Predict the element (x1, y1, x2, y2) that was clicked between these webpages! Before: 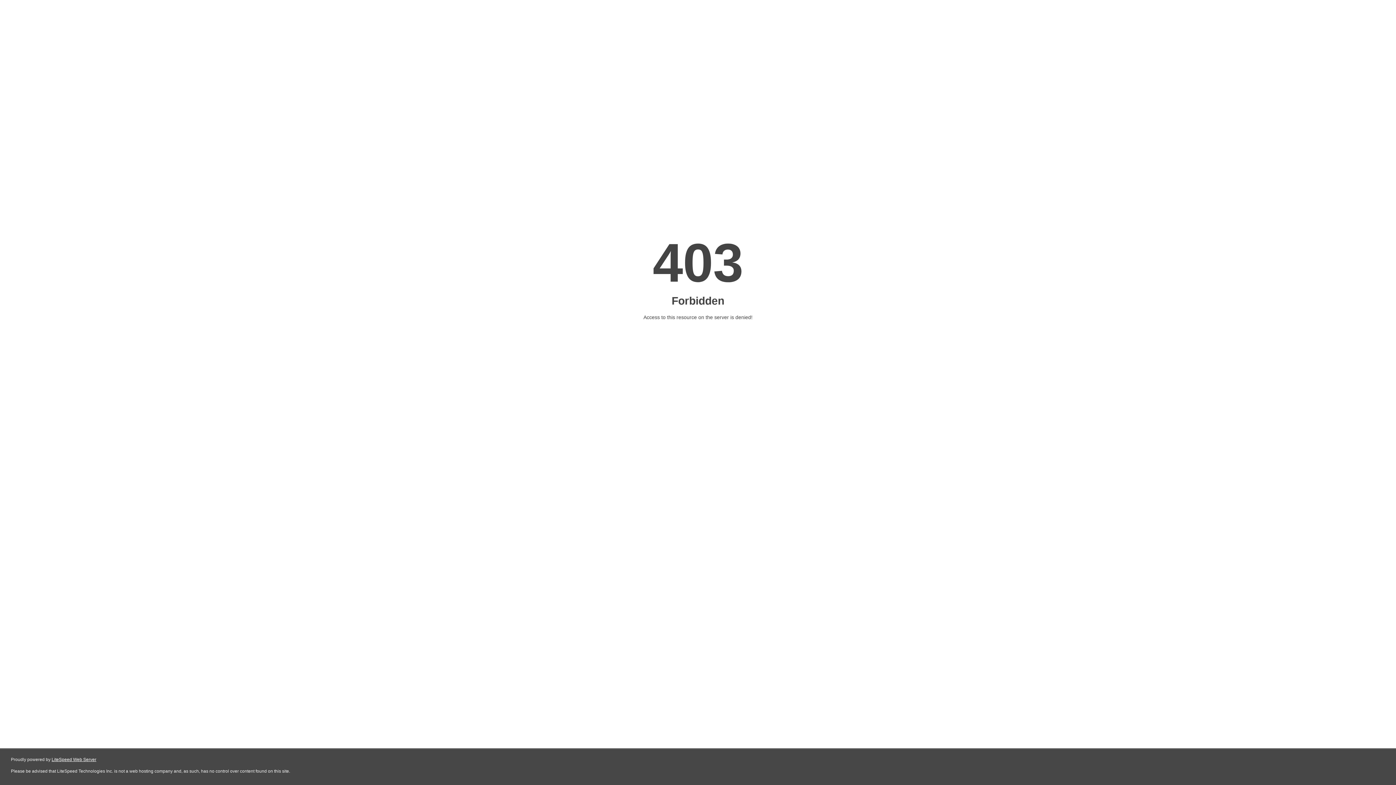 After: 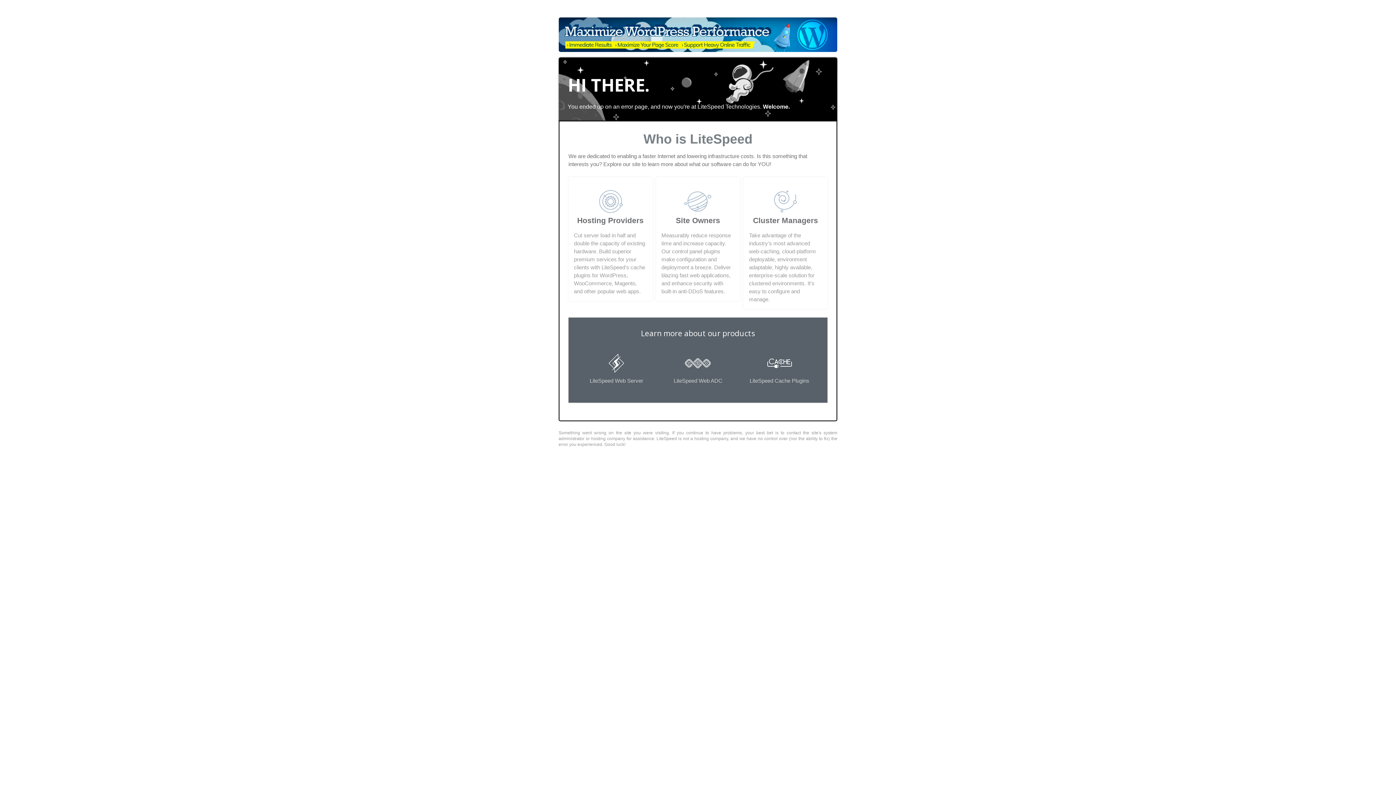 Action: label: LiteSpeed Web Server bbox: (51, 757, 96, 762)